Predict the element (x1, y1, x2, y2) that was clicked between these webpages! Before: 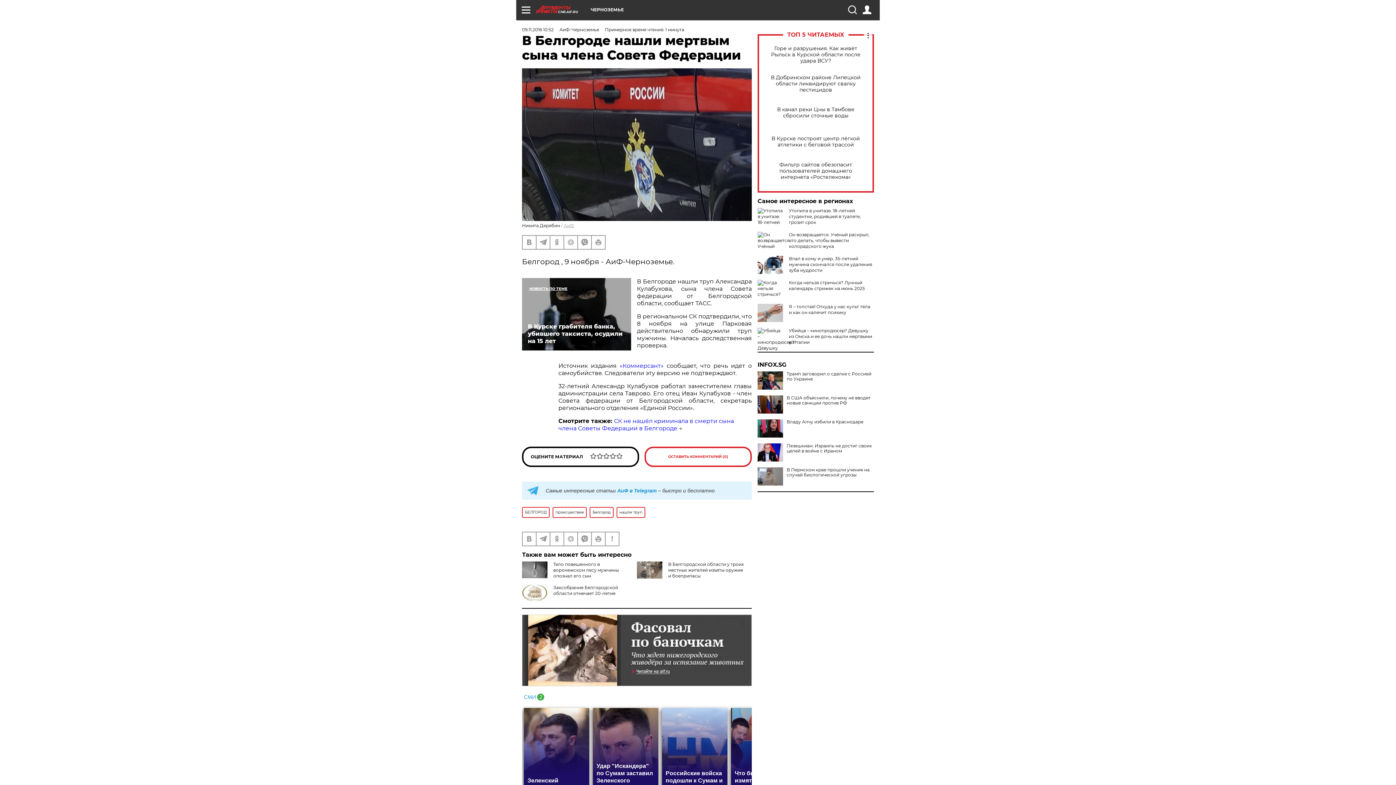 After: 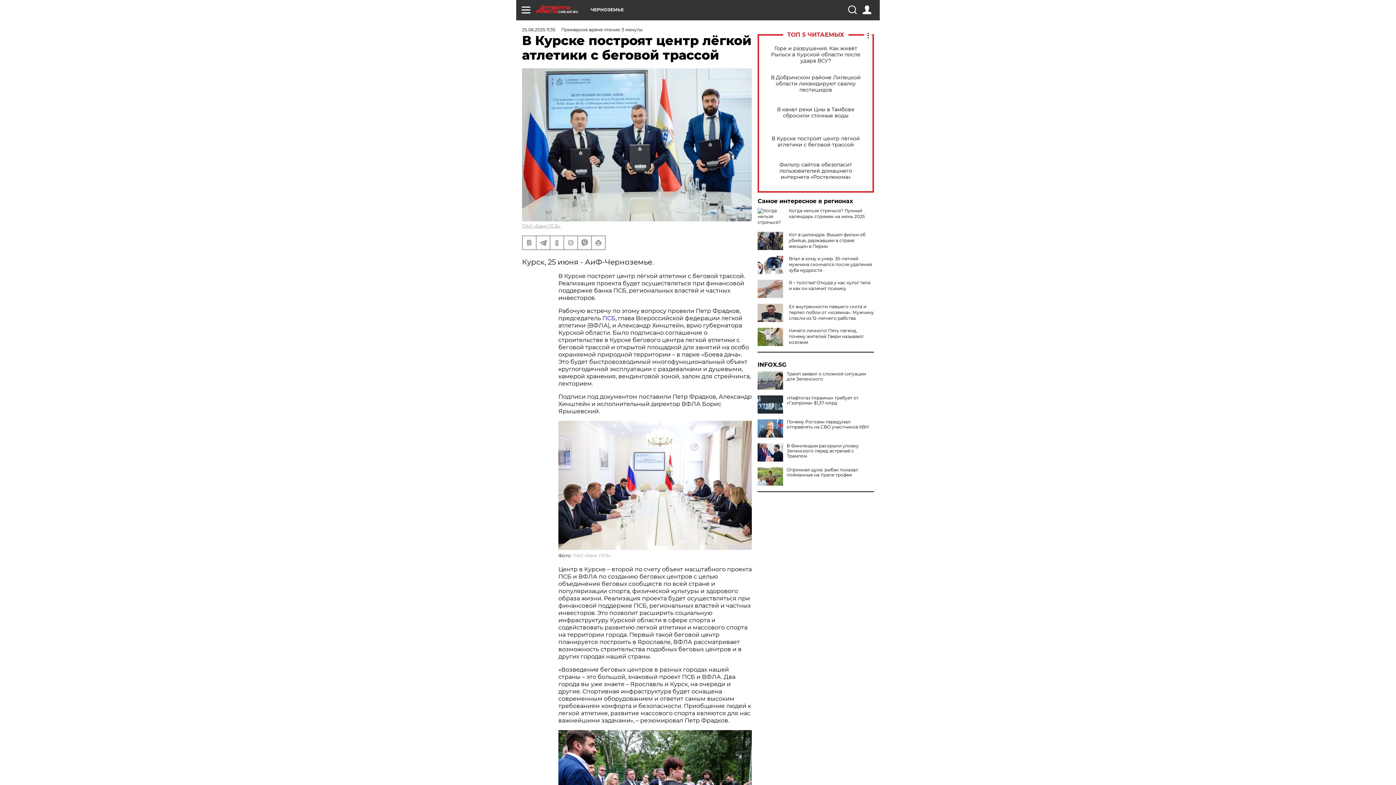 Action: label: В Курске построят центр лёгкой атлетики с беговой трассой bbox: (765, 135, 866, 148)